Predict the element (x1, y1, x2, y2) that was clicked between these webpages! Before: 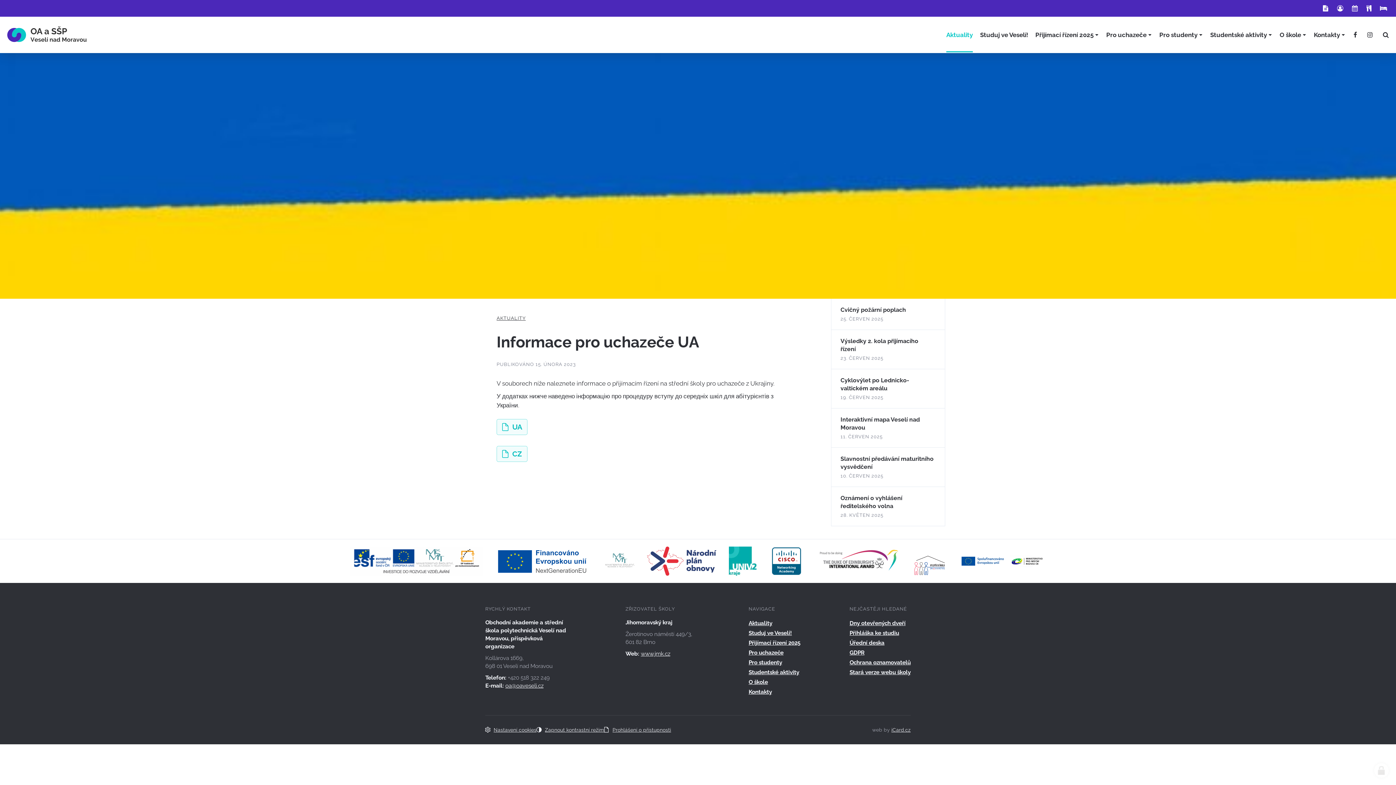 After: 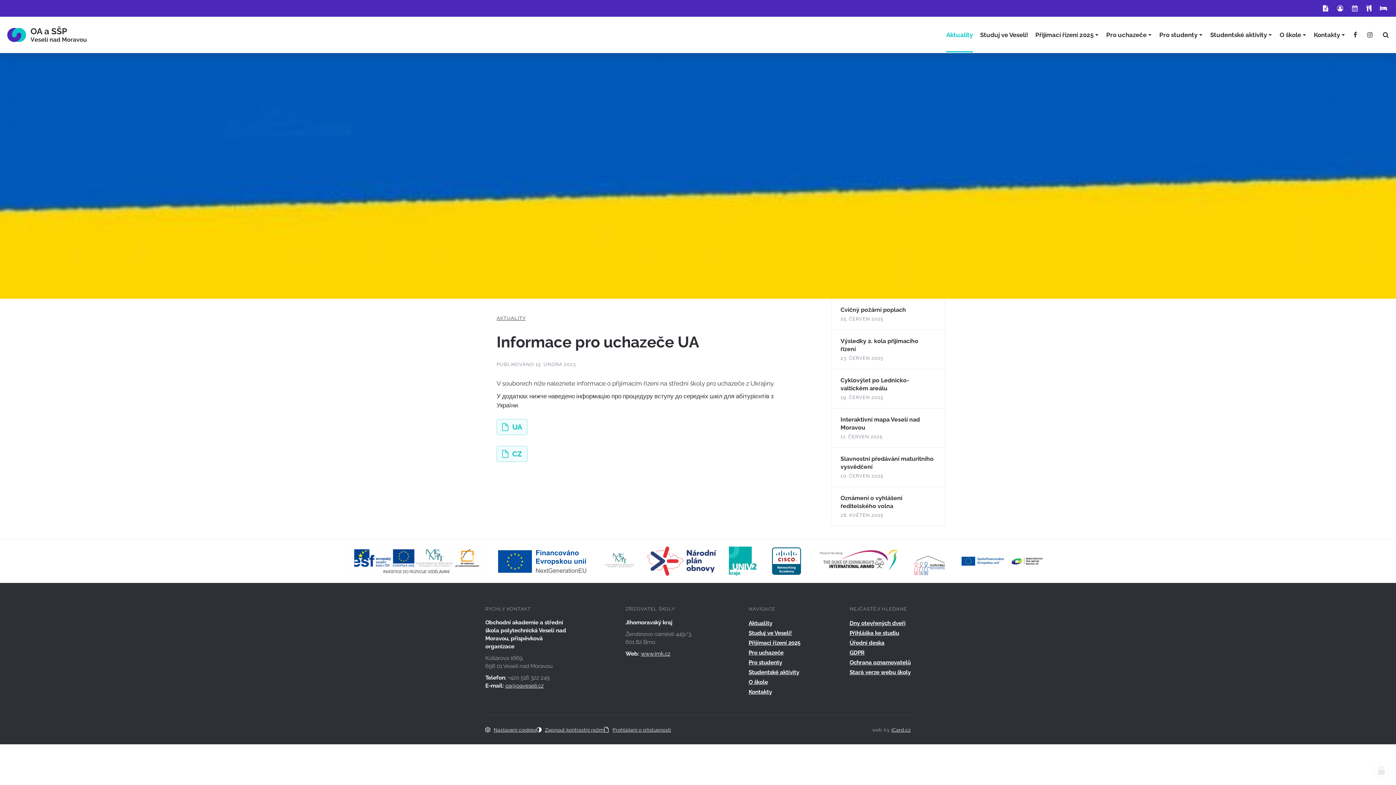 Action: bbox: (495, 557, 593, 564)